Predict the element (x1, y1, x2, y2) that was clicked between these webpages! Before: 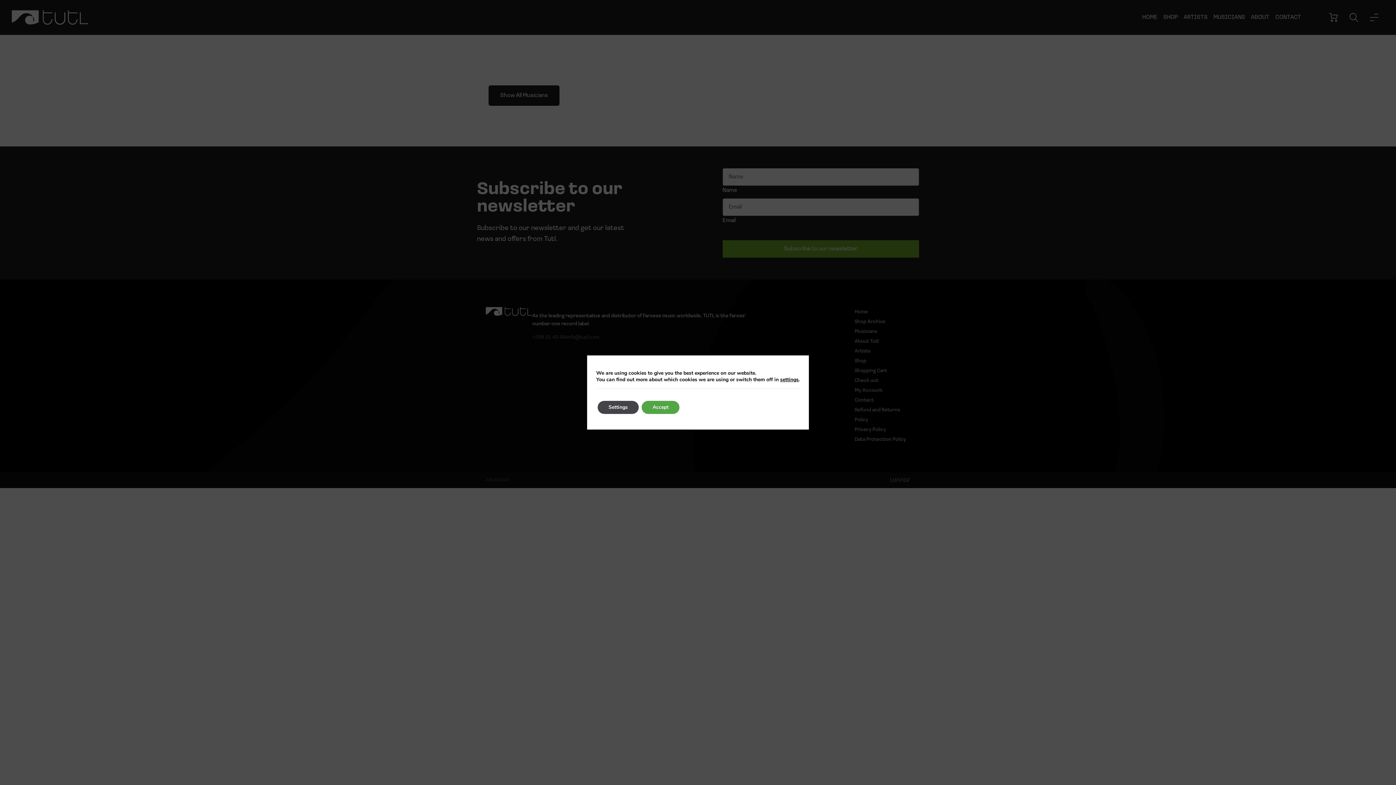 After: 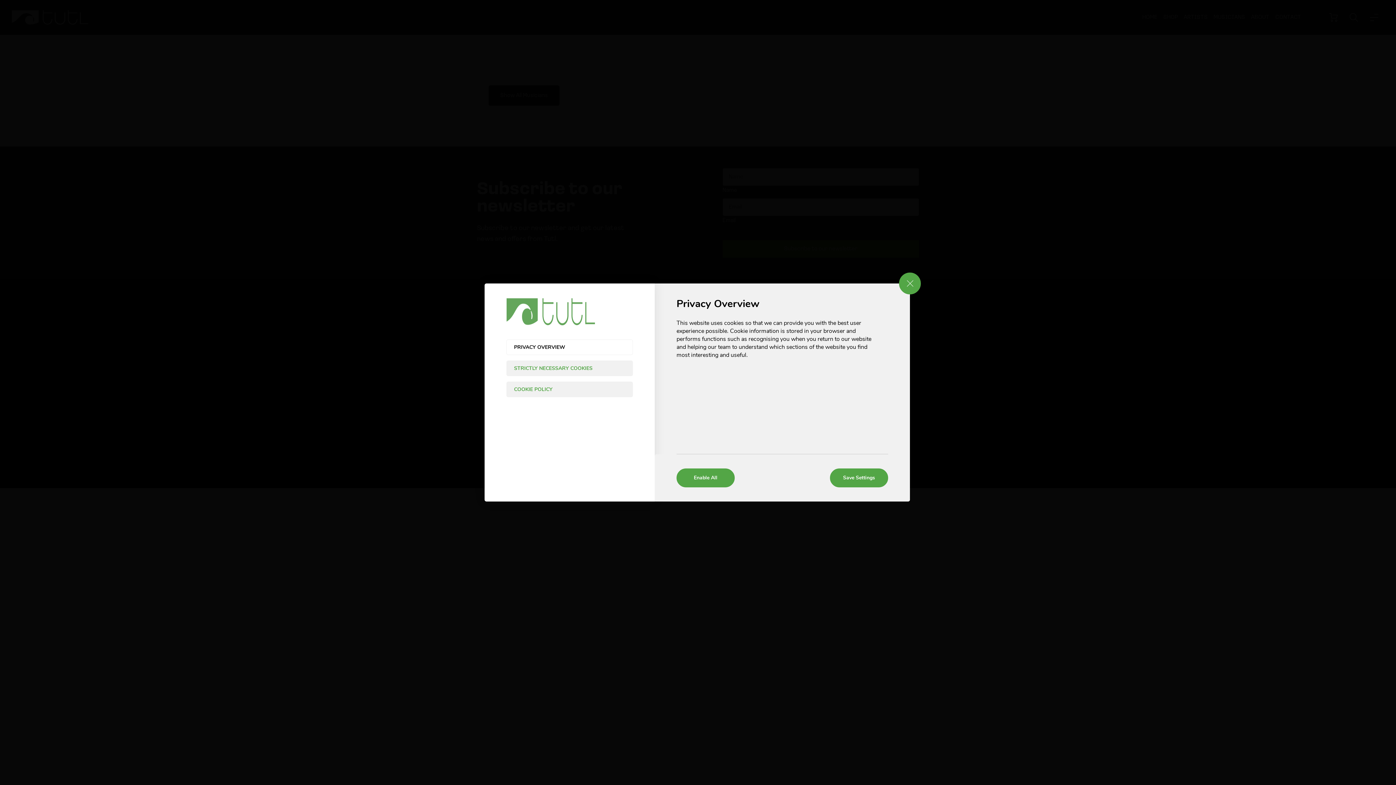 Action: bbox: (780, 376, 798, 383) label: settings